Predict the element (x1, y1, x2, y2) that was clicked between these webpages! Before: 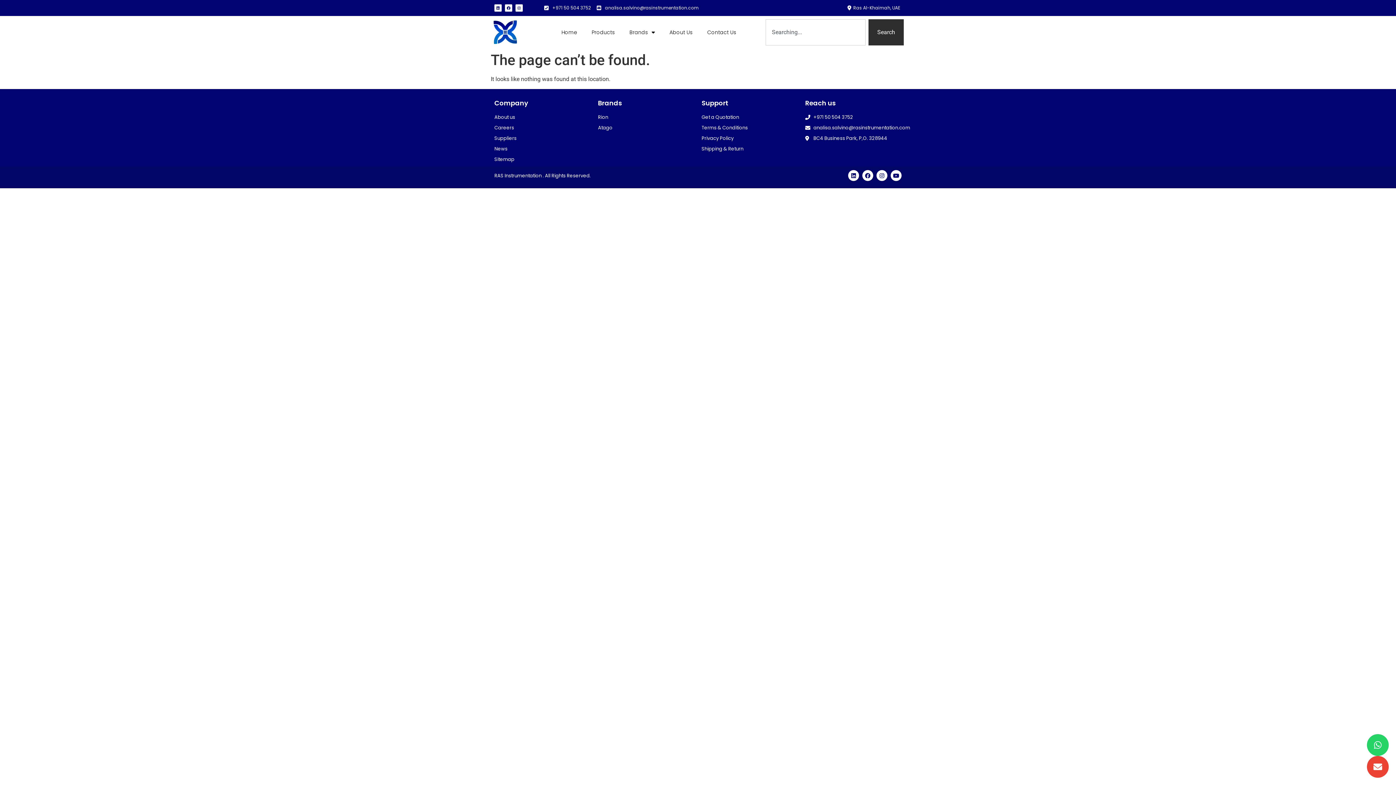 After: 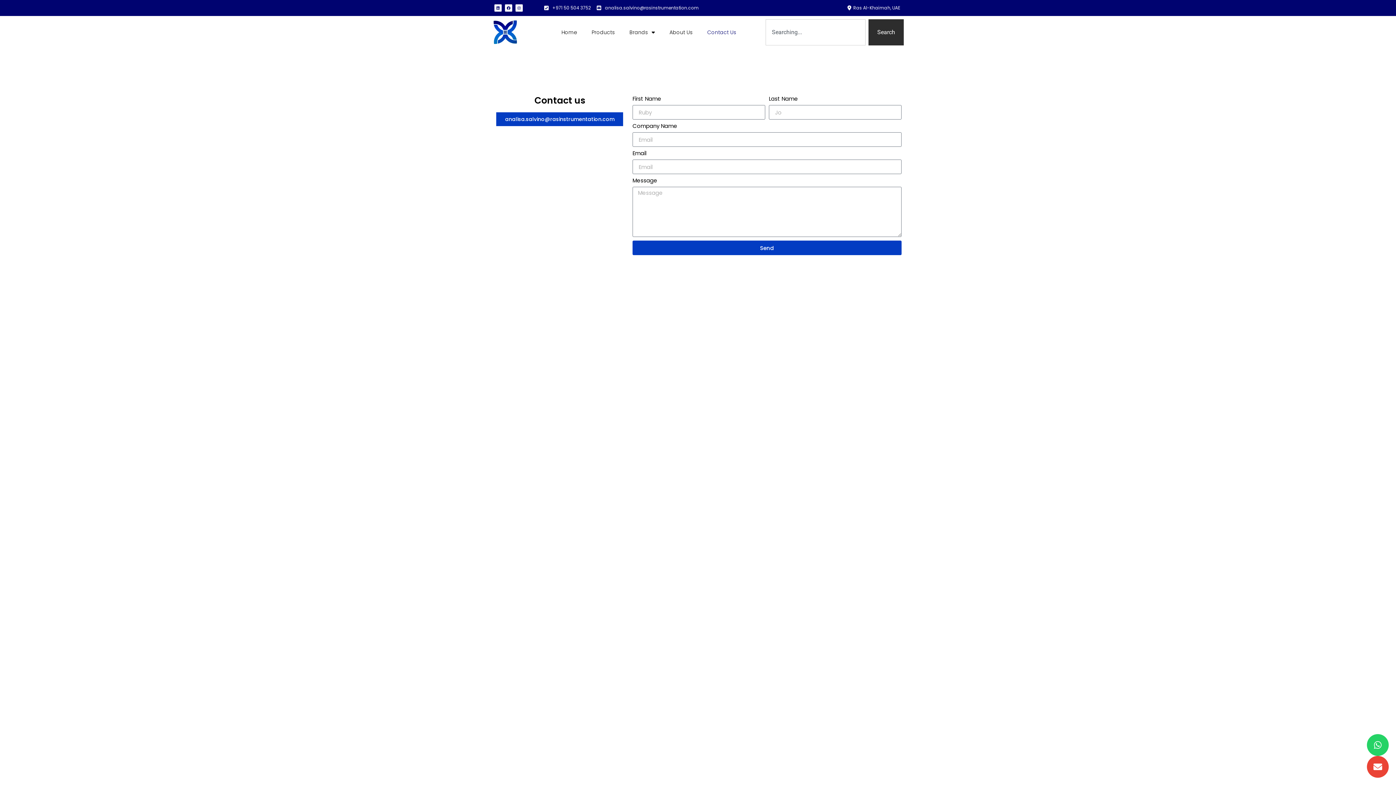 Action: bbox: (700, 23, 743, 40) label: Contact Us